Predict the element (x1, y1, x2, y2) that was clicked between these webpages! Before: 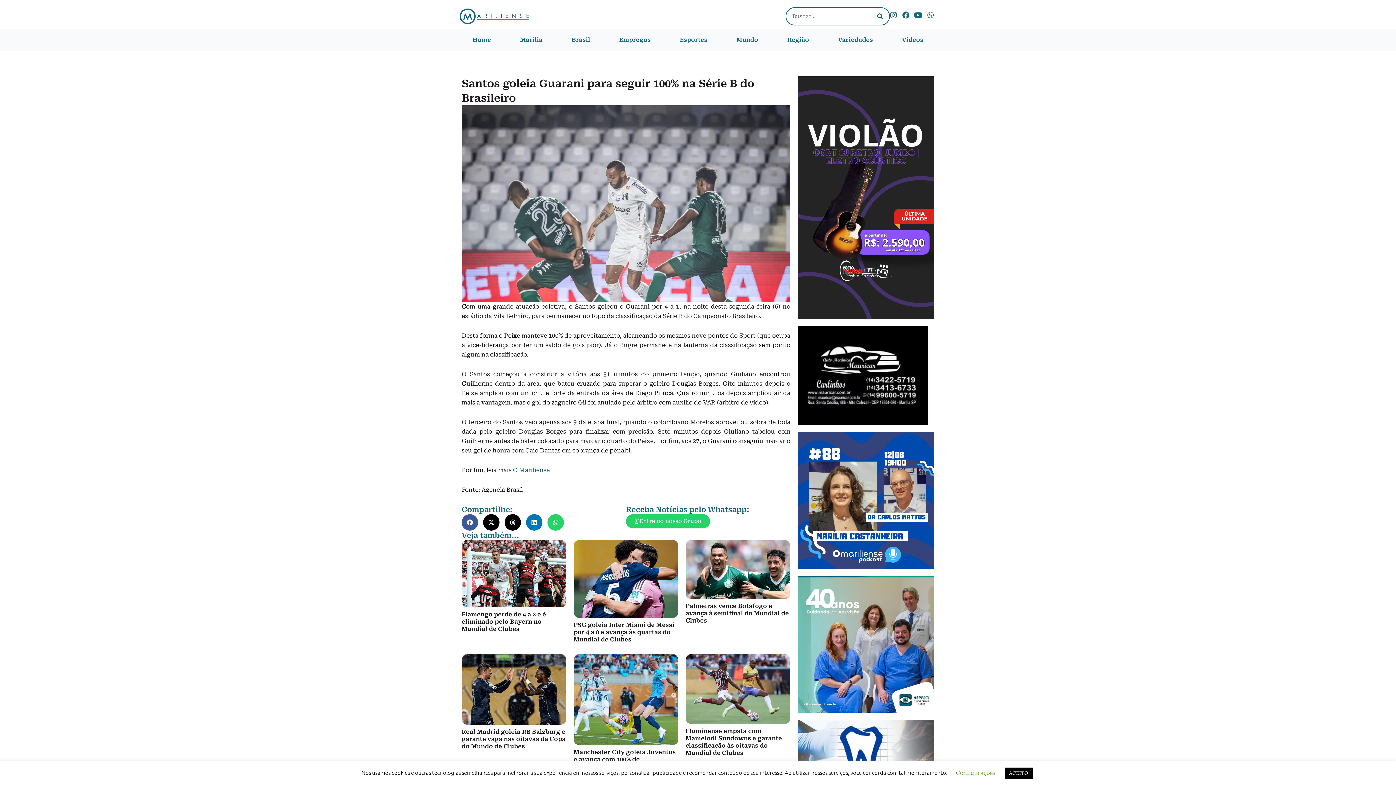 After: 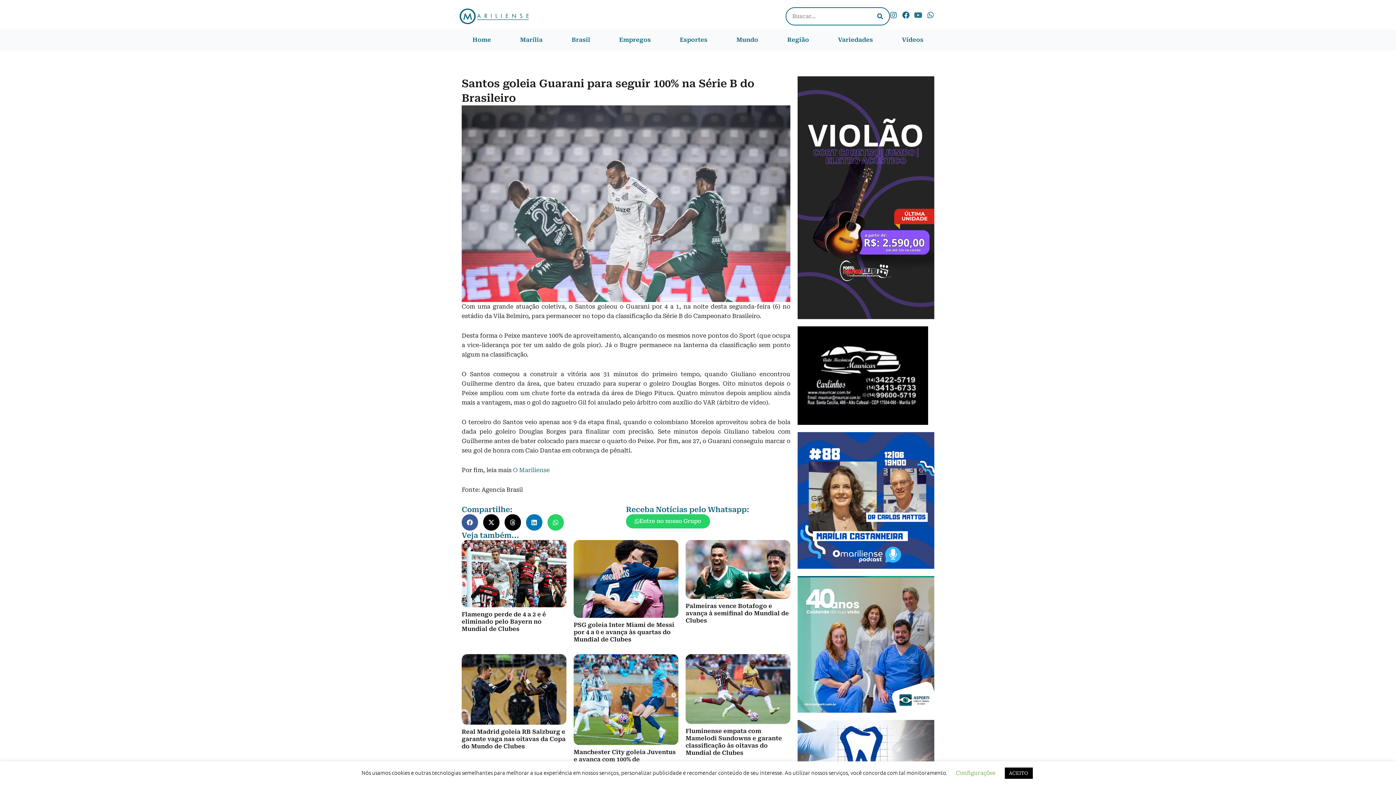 Action: label: Youtube bbox: (914, 11, 922, 18)